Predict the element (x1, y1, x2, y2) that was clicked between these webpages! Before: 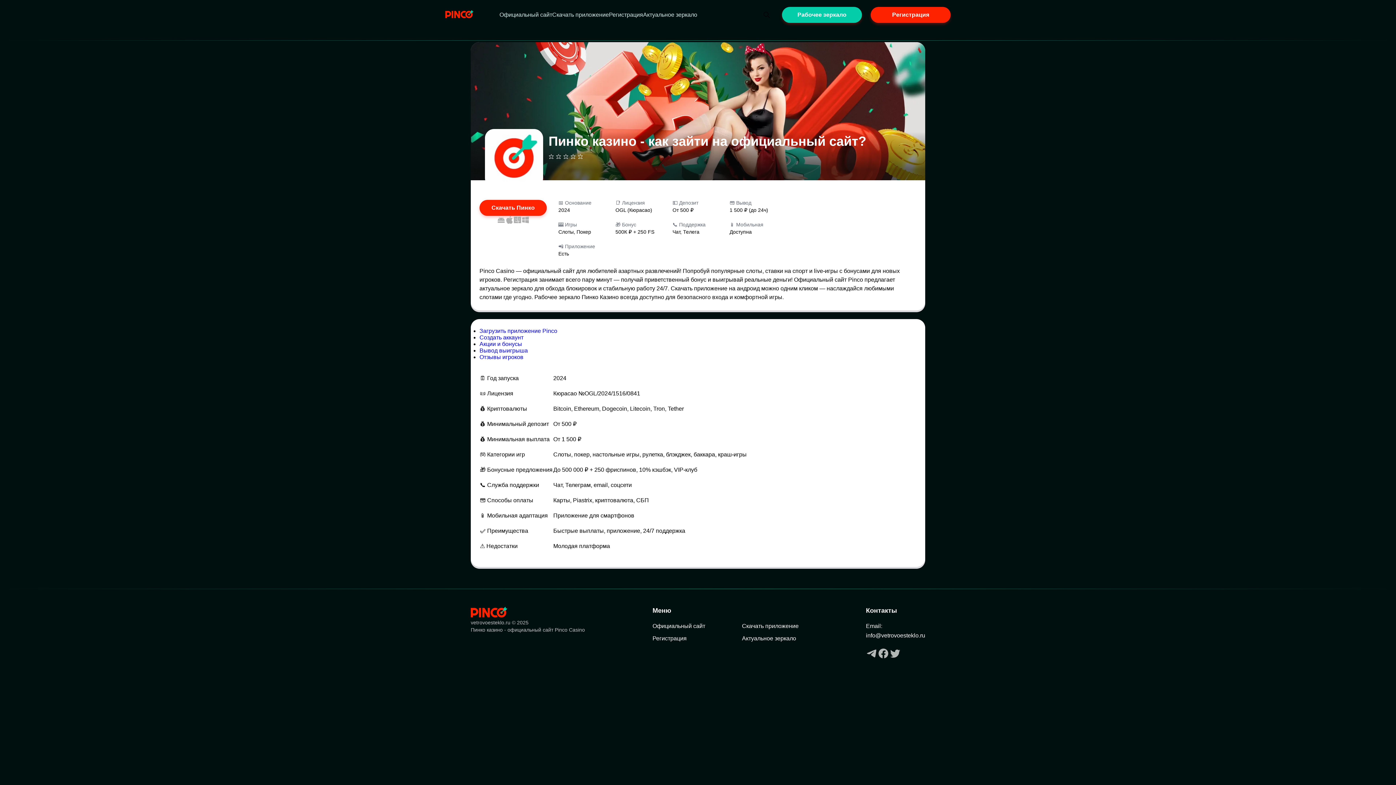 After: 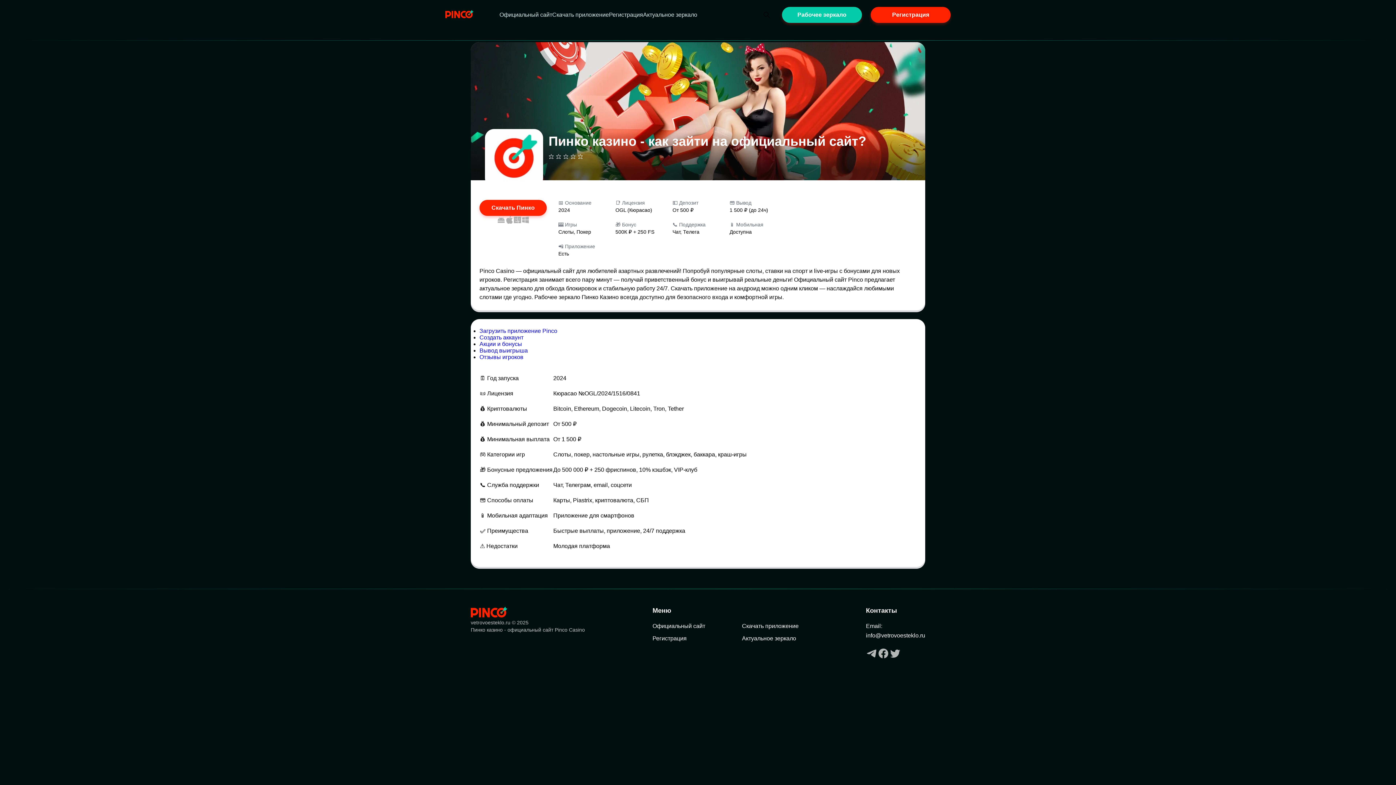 Action: bbox: (470, 607, 507, 619)